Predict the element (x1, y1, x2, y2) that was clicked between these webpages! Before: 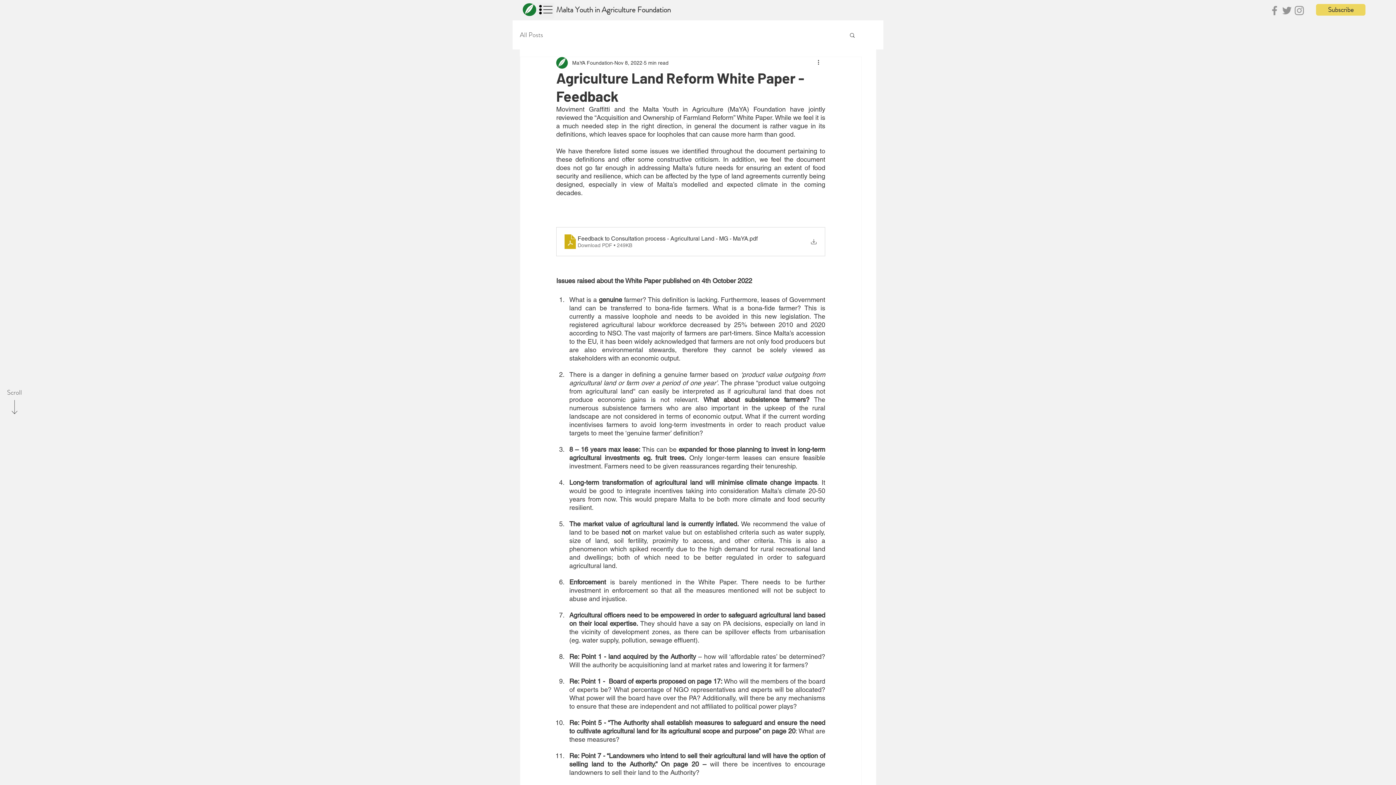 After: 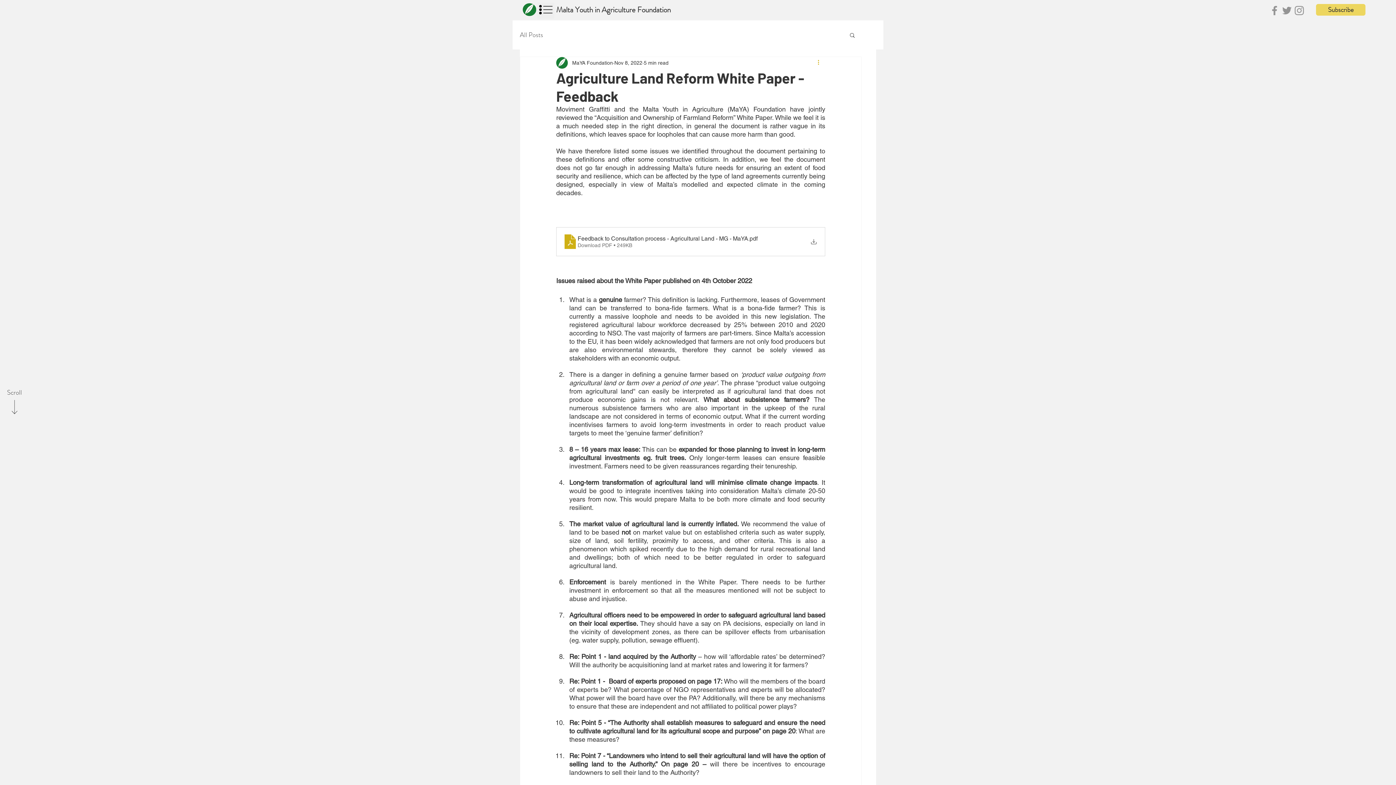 Action: label: More actions bbox: (816, 58, 825, 67)